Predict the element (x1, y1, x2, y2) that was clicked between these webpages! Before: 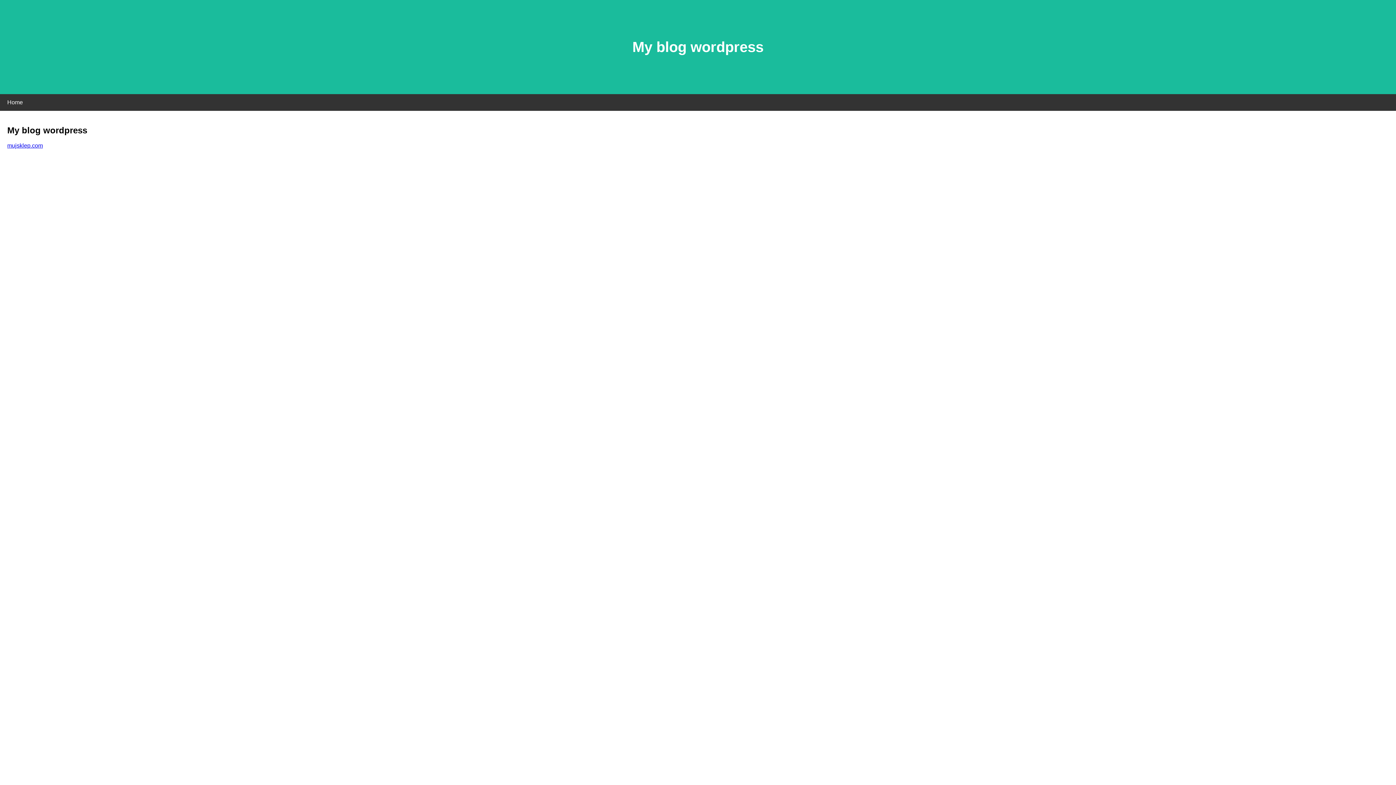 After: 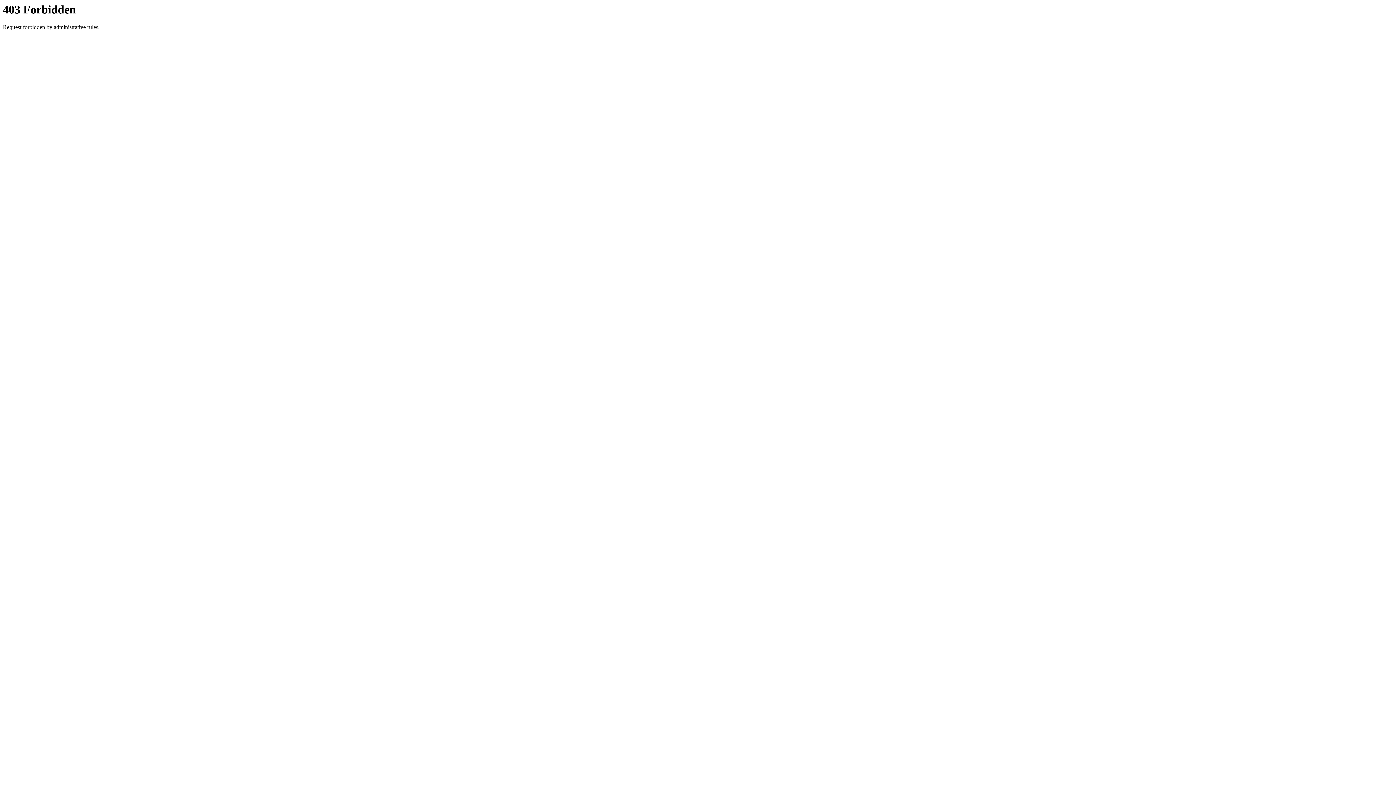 Action: label: mujsklep.com bbox: (7, 142, 42, 148)